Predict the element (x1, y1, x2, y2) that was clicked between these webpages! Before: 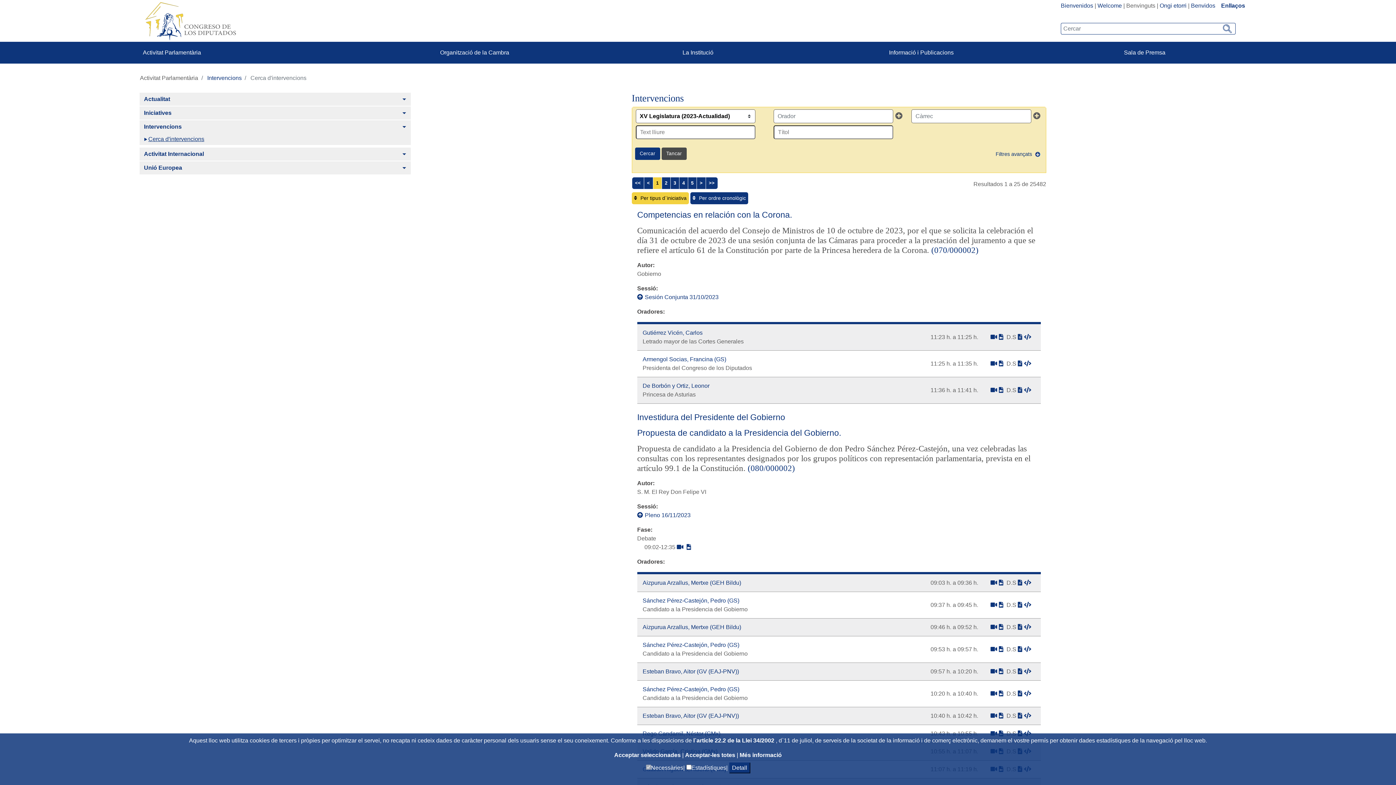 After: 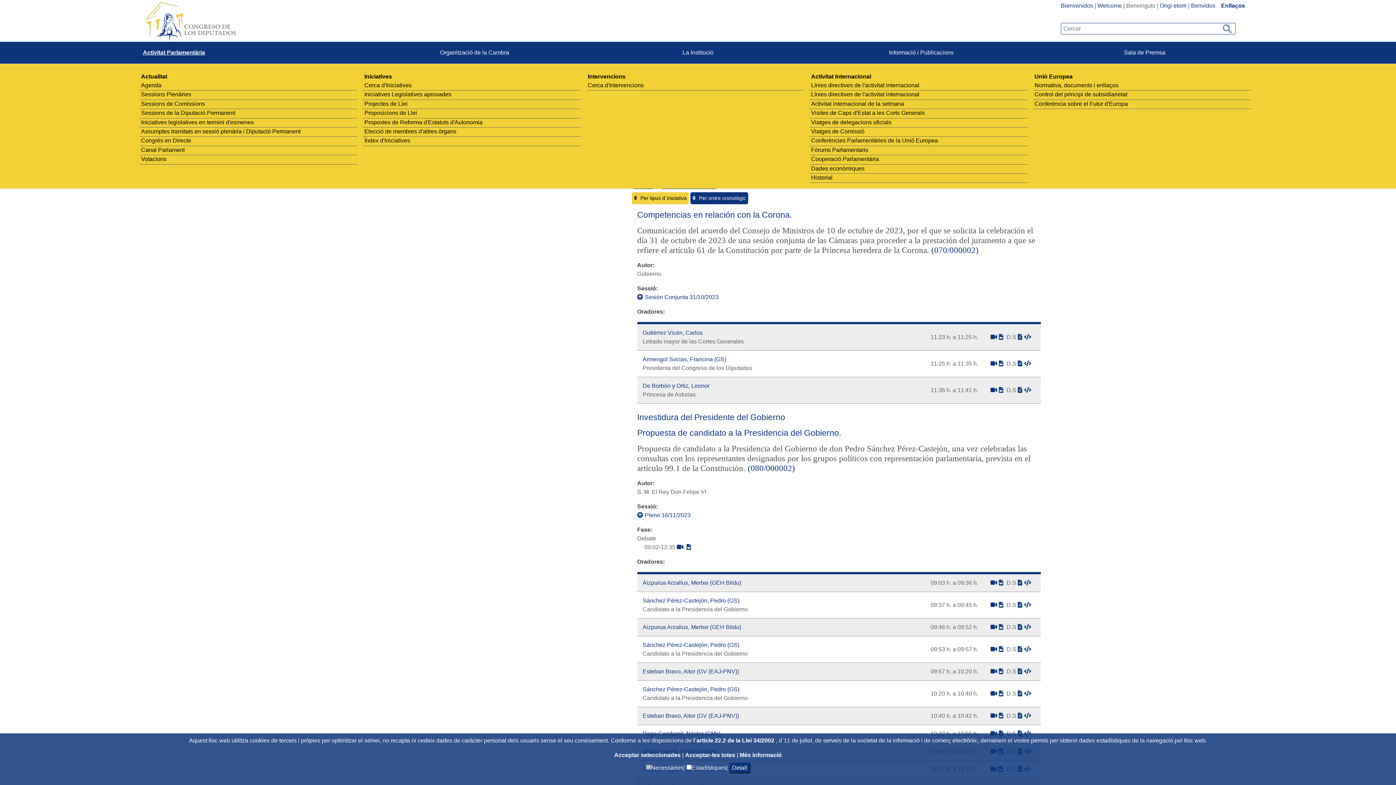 Action: bbox: (139, 41, 363, 63) label: Activitat Parlamentària